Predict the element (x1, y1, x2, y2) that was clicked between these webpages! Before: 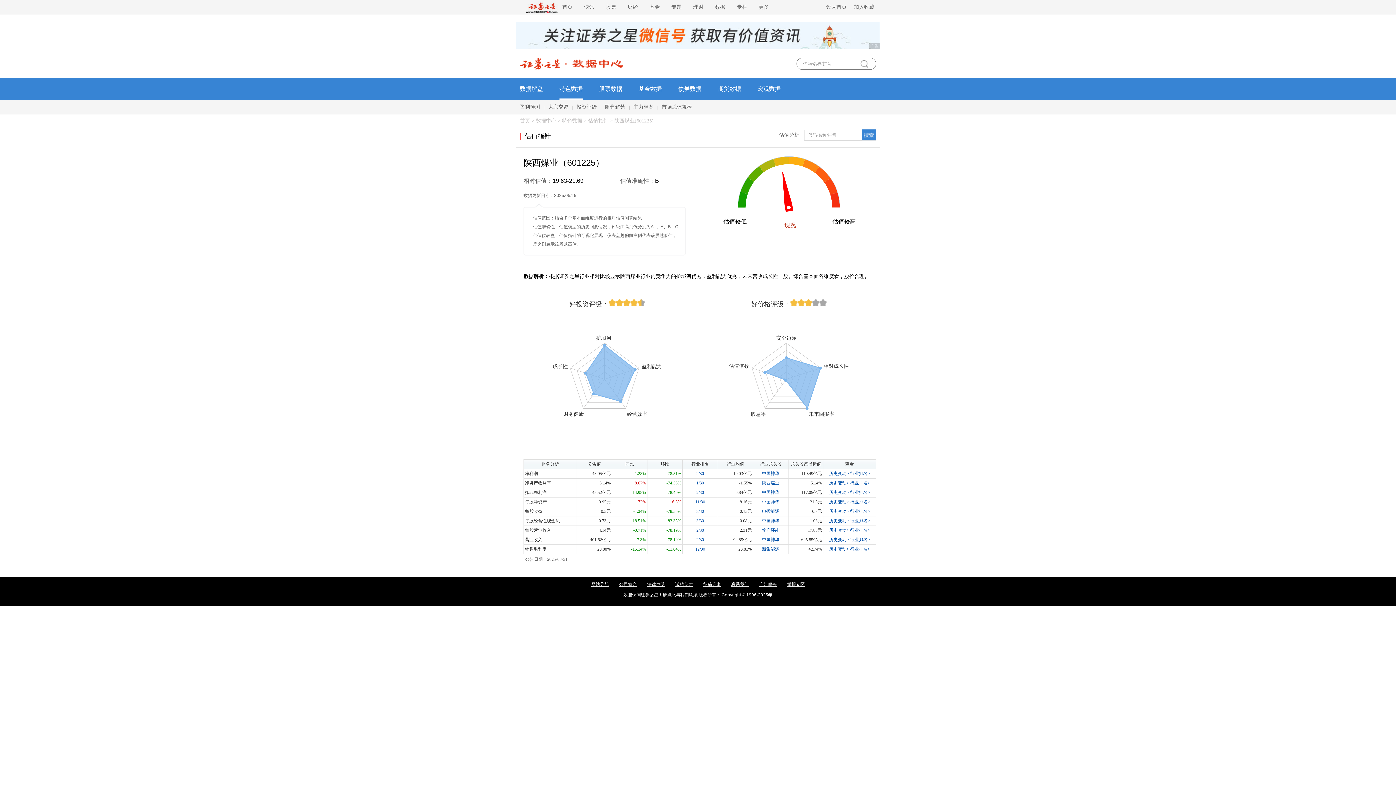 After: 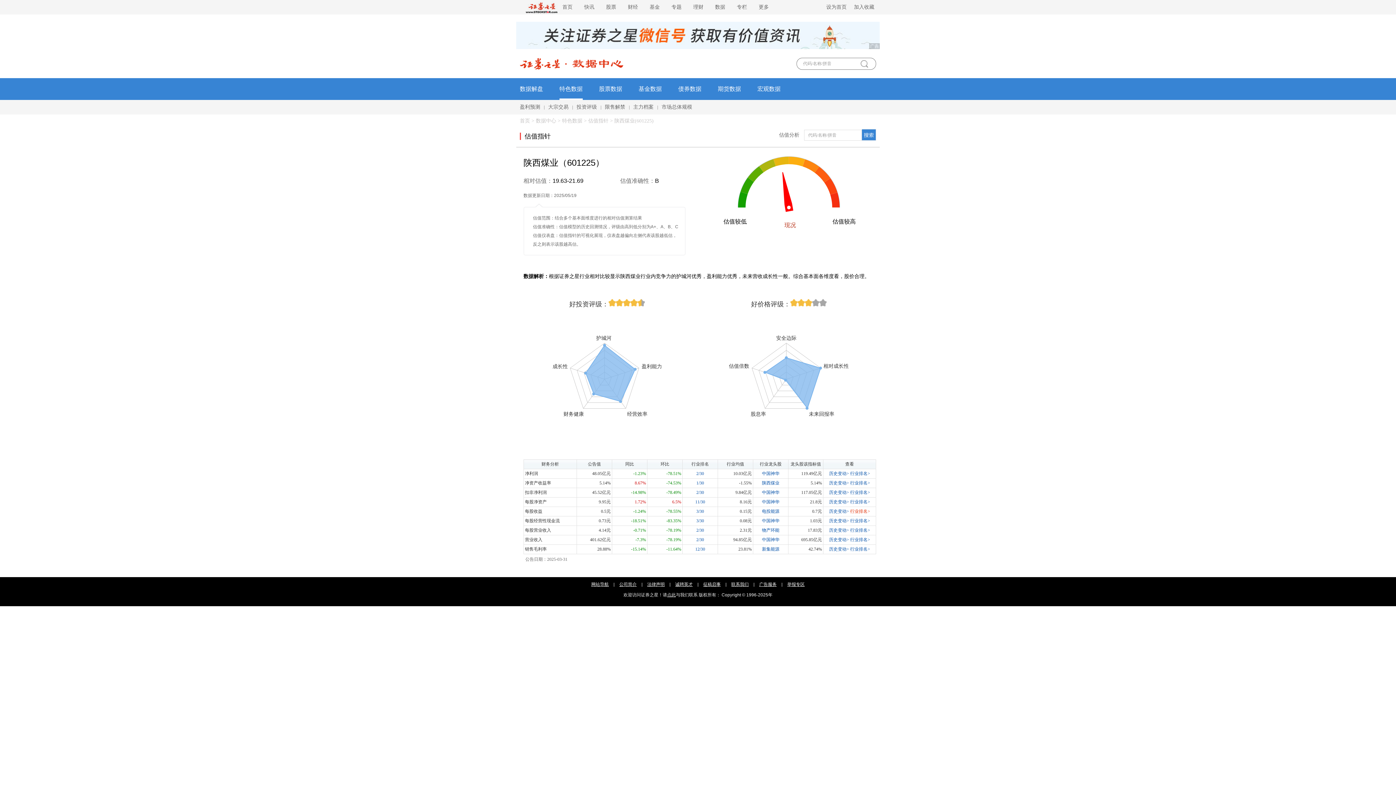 Action: label: 行业排名> bbox: (850, 509, 870, 514)